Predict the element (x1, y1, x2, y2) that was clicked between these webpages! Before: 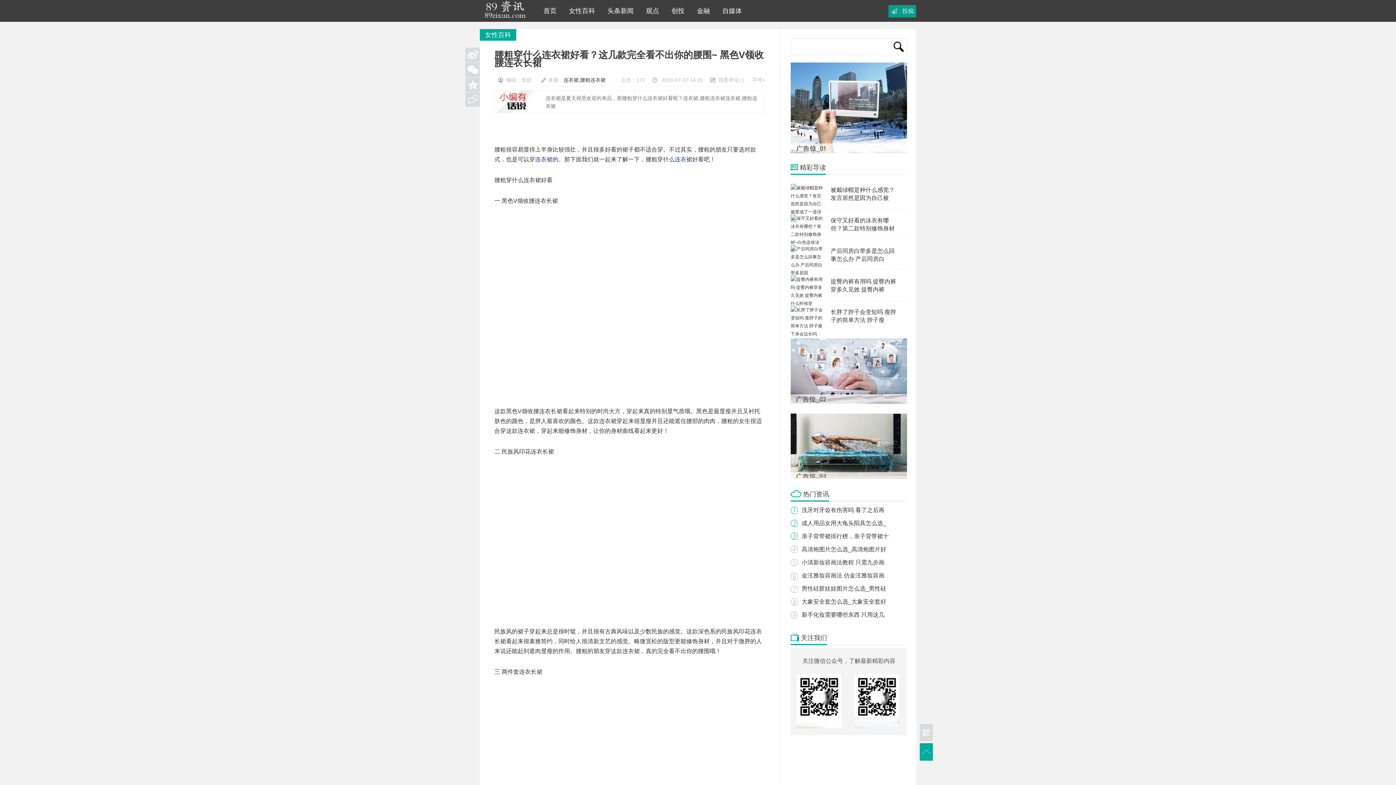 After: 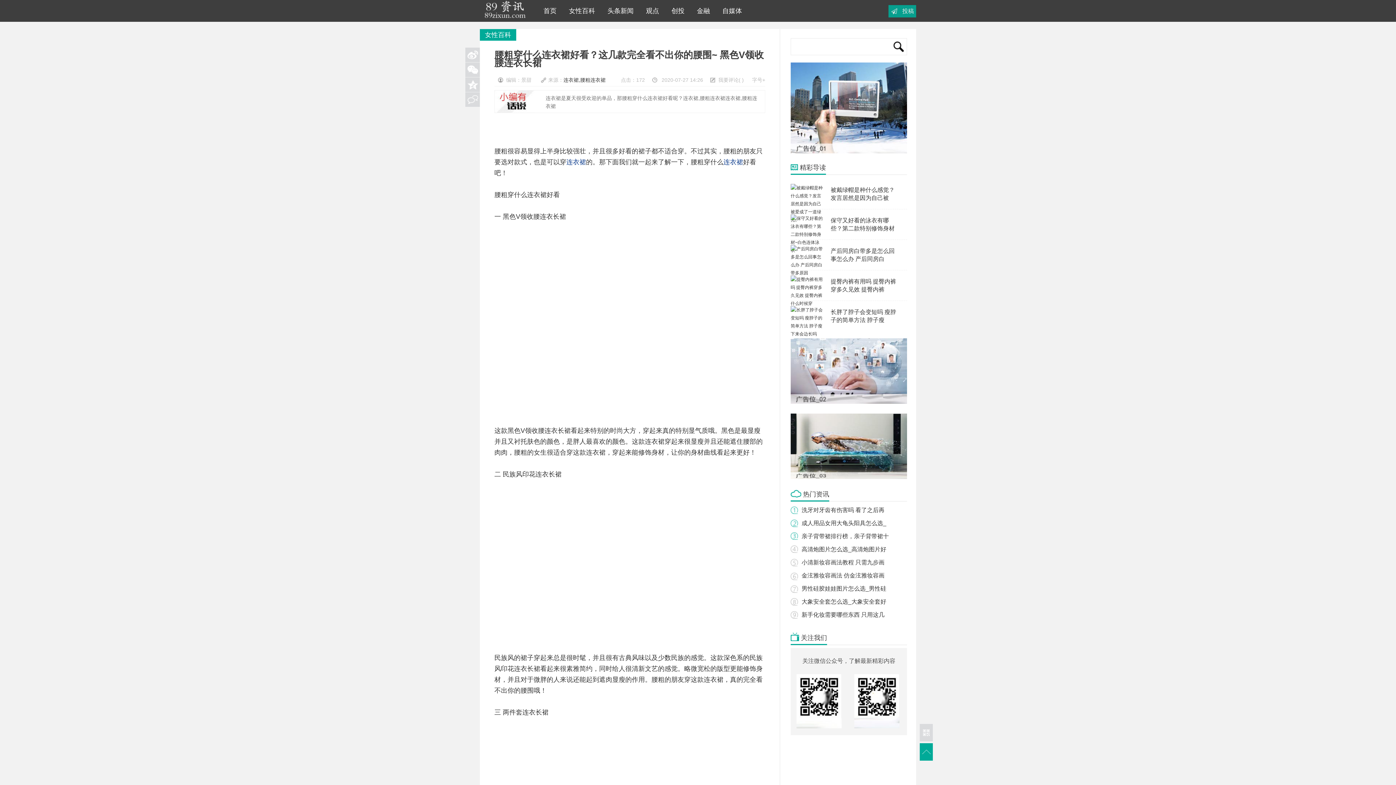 Action: label: 字号+ bbox: (752, 76, 765, 84)